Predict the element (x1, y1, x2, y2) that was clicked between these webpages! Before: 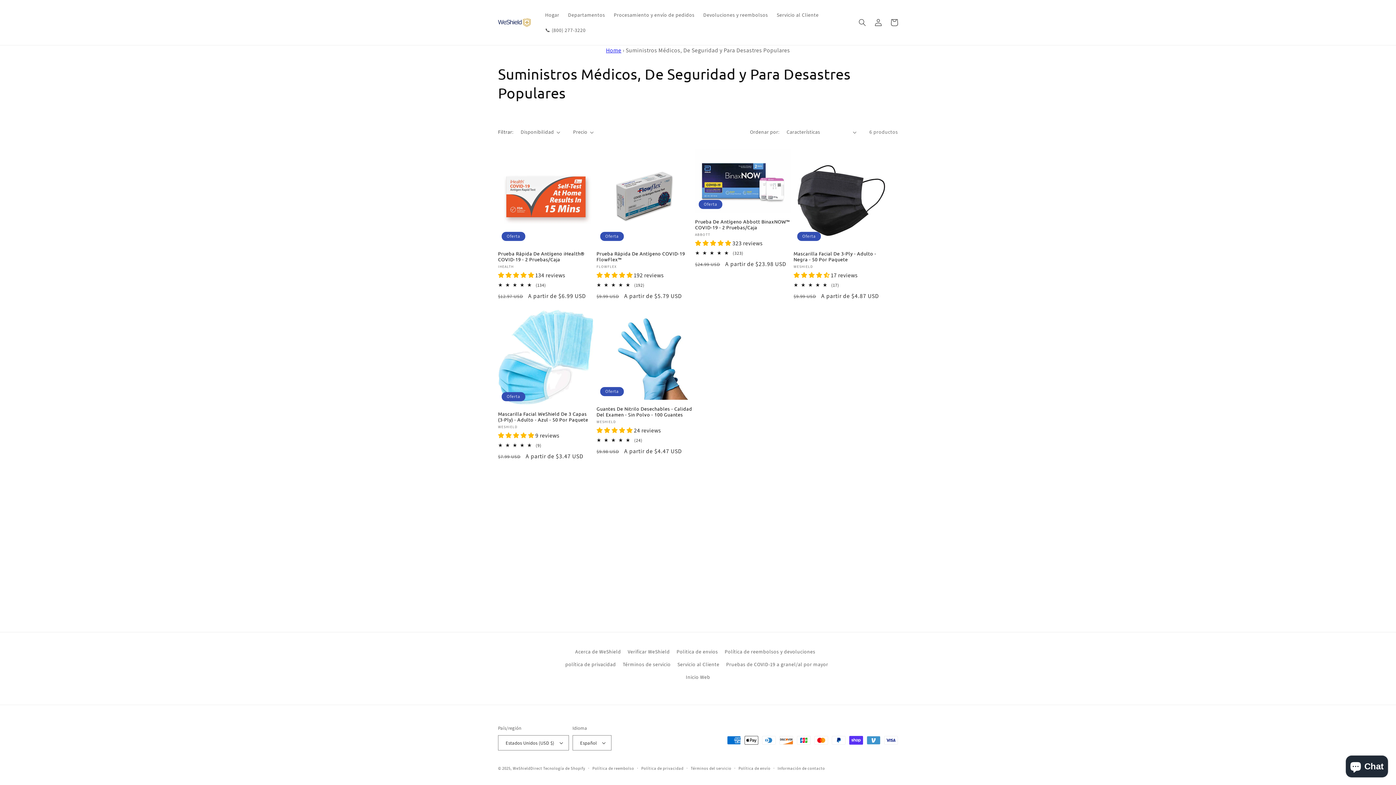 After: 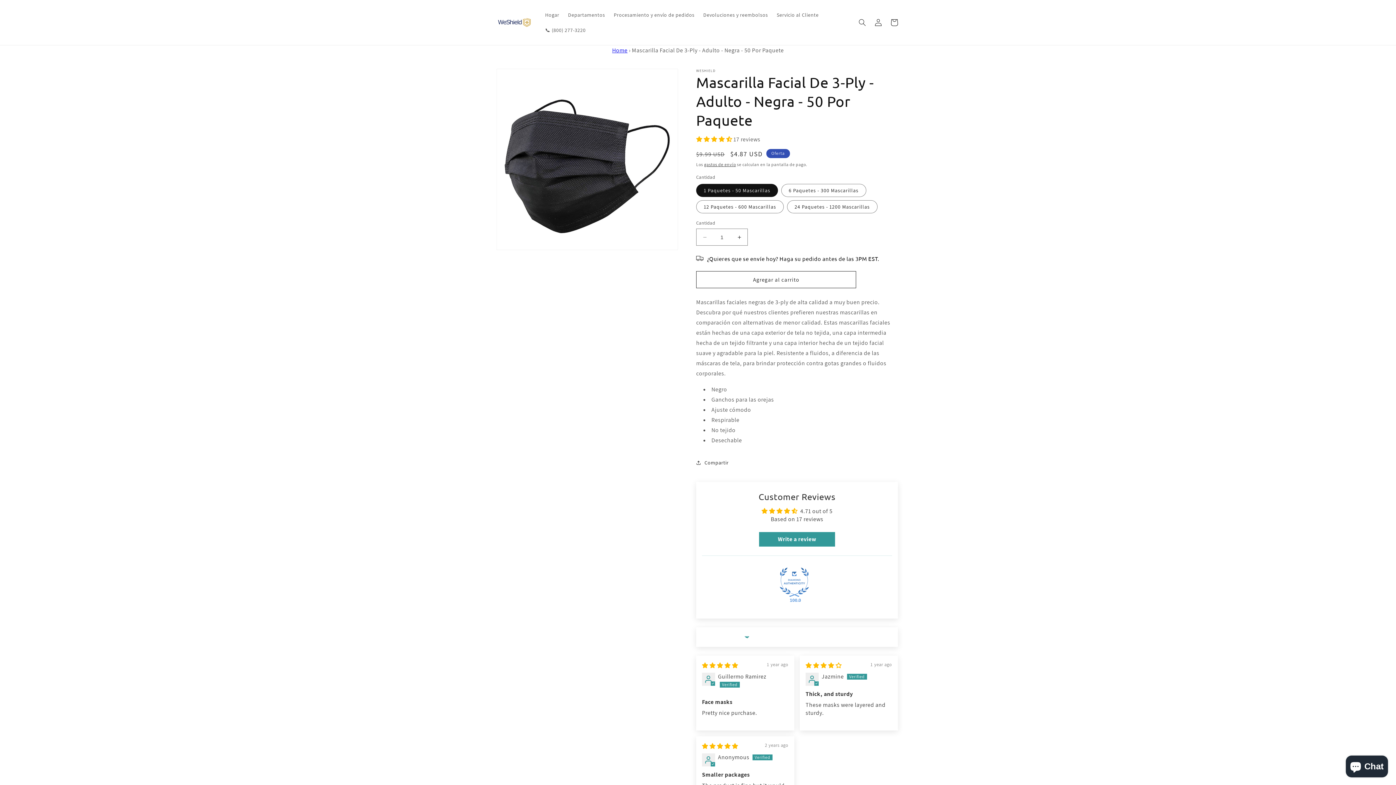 Action: label: Mascarilla Facial De 3-Ply - Adulto - Negra - 50 Por Paquete bbox: (793, 250, 889, 262)